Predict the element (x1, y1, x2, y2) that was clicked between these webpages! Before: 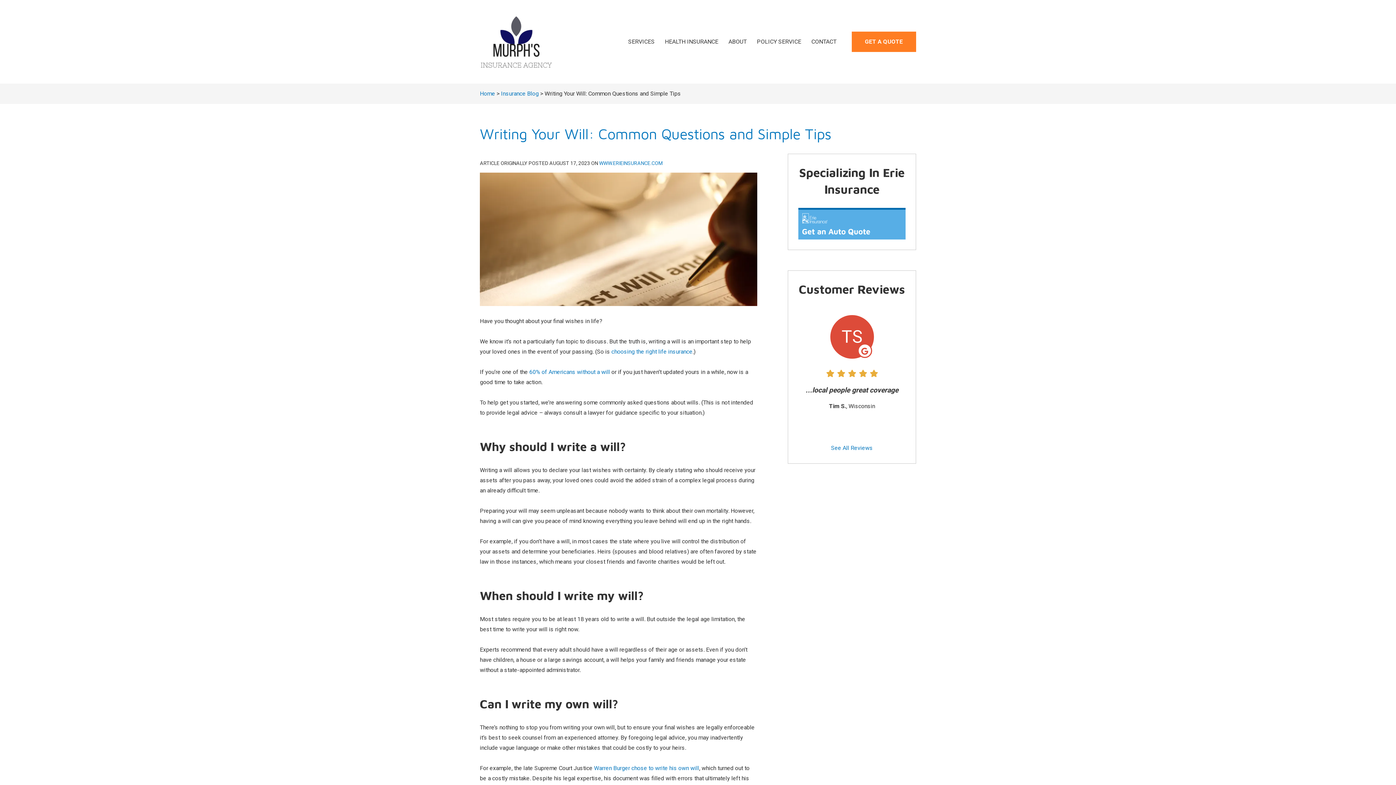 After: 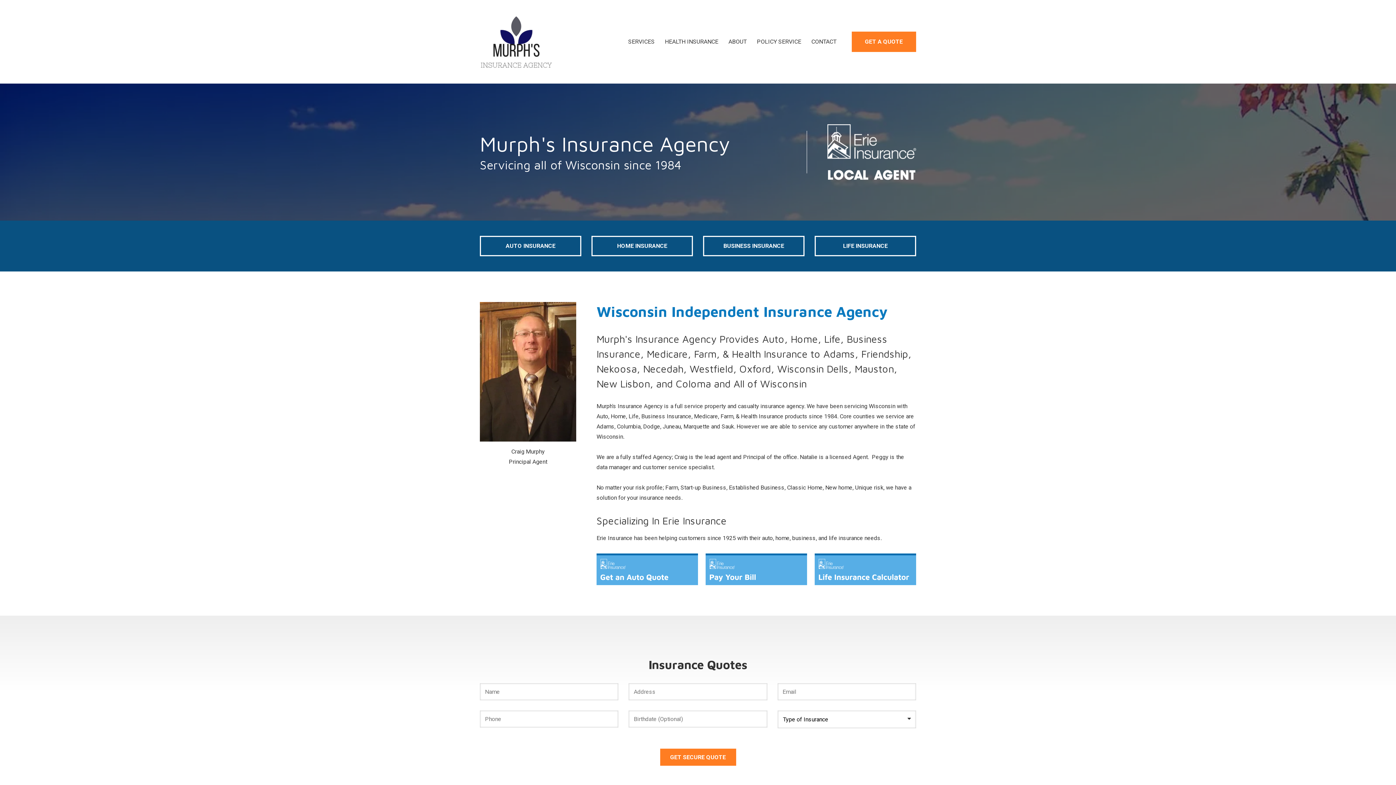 Action: bbox: (480, 90, 495, 97) label: Home